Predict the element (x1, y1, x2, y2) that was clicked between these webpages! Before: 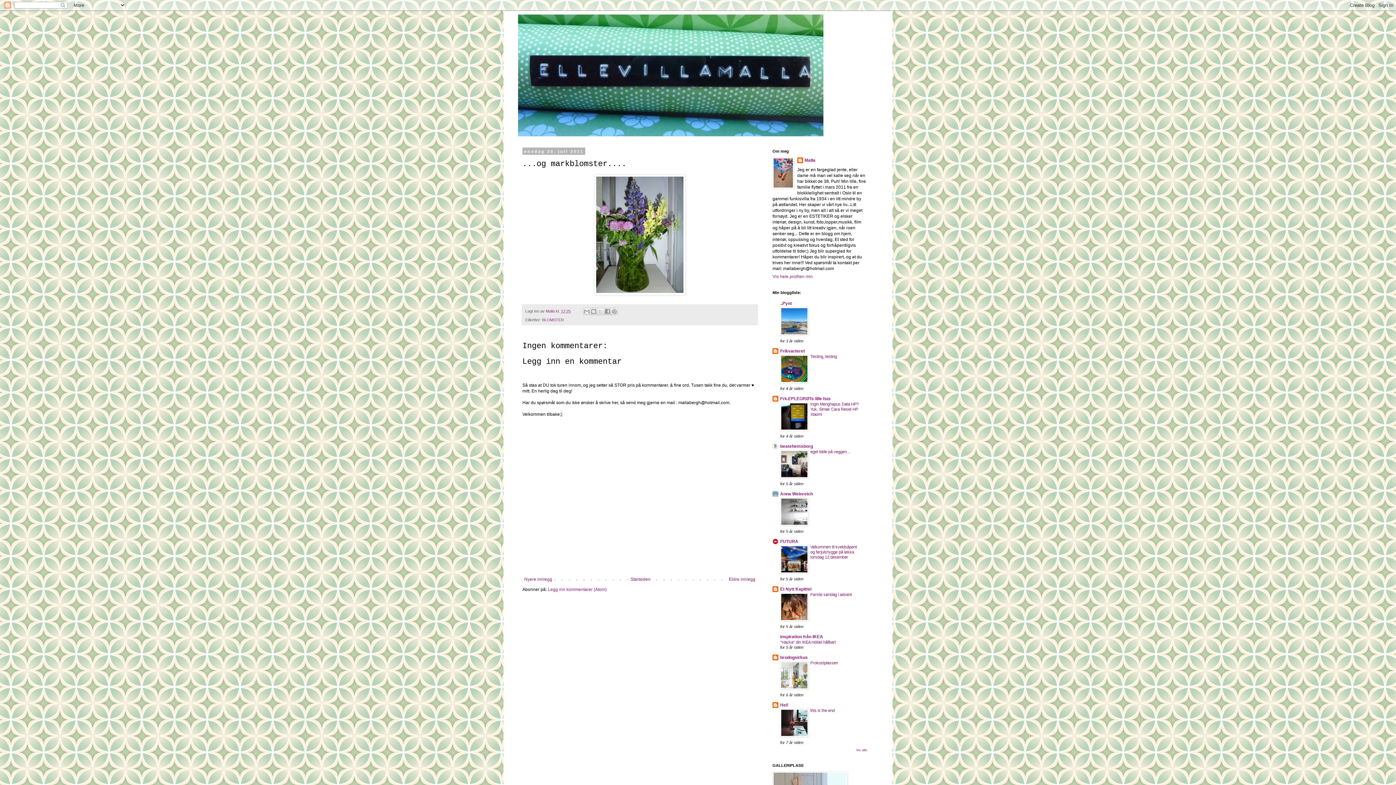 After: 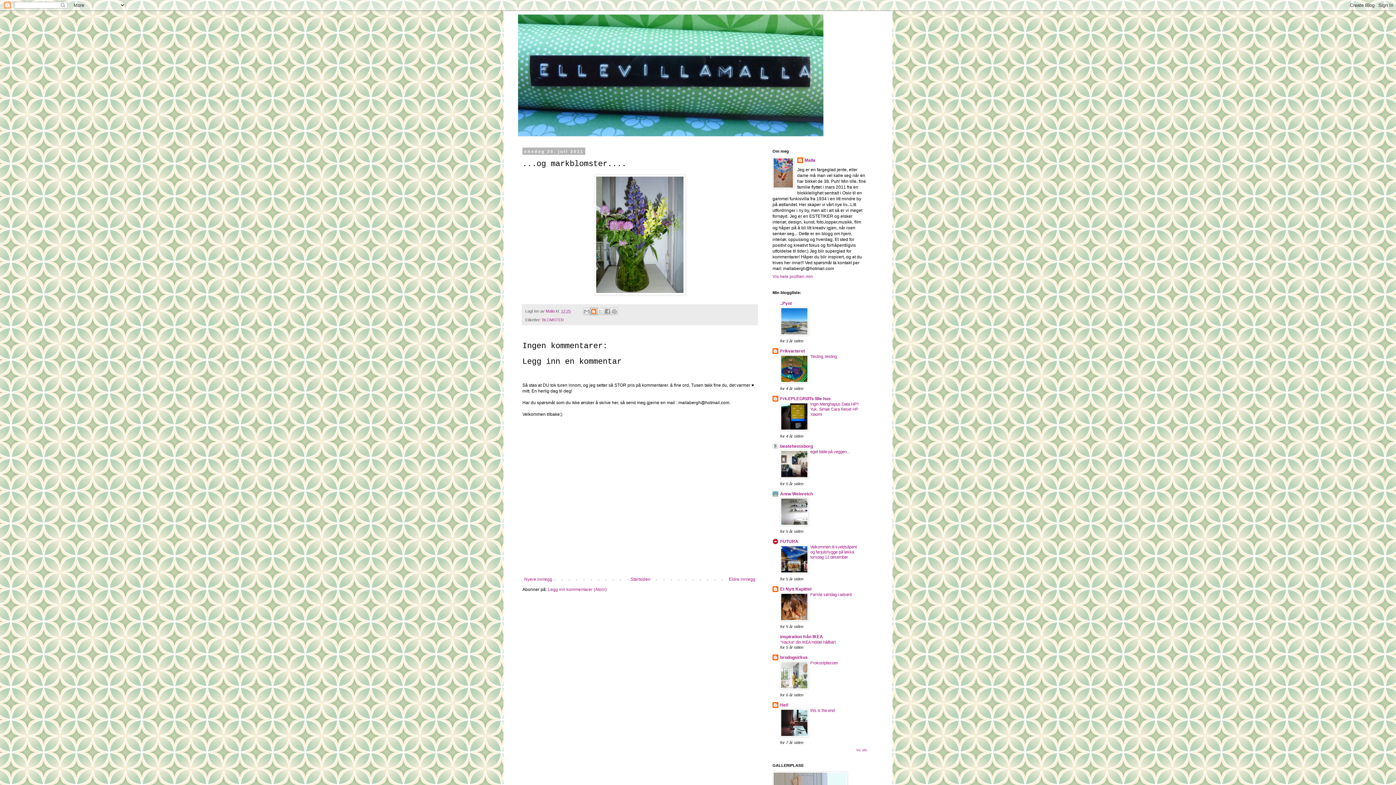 Action: bbox: (590, 308, 597, 315) label: Blogg dette!